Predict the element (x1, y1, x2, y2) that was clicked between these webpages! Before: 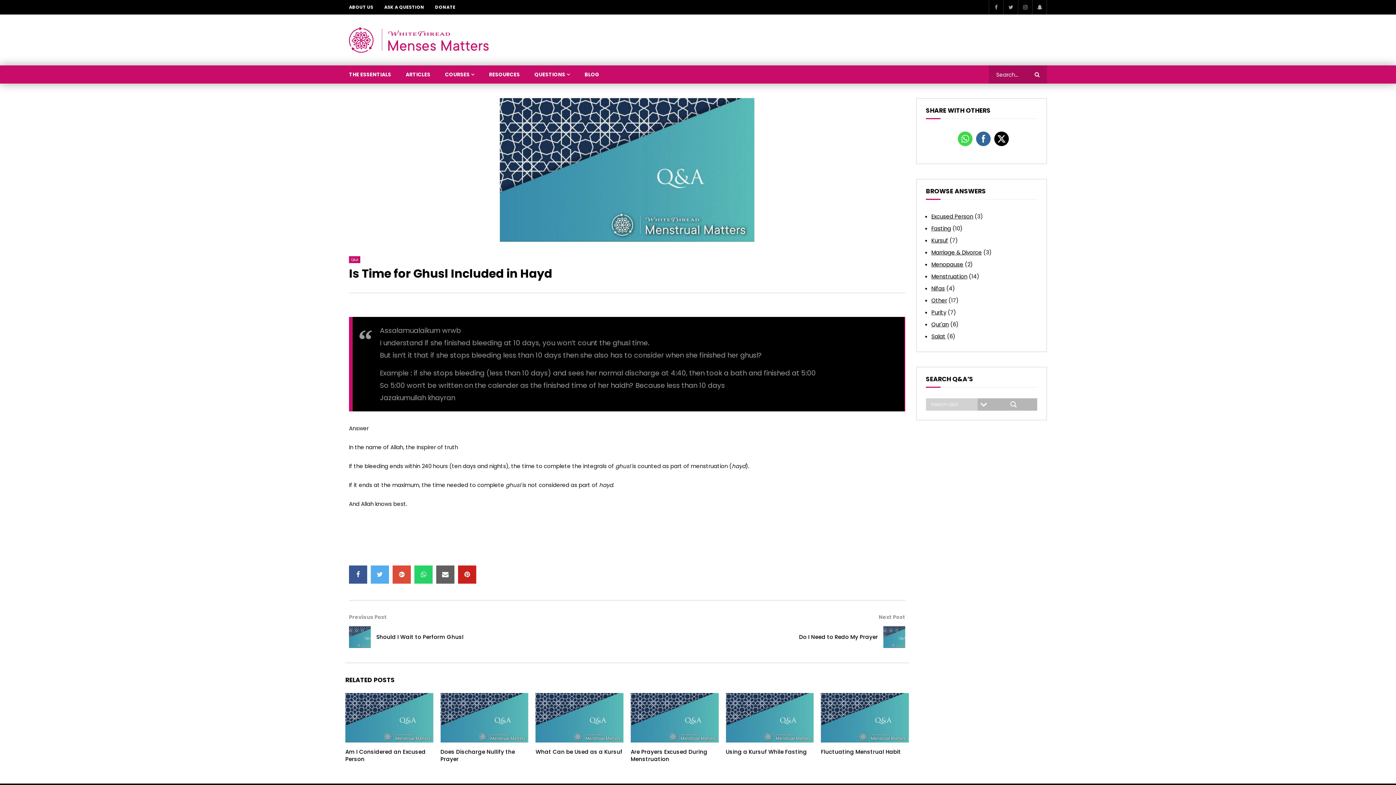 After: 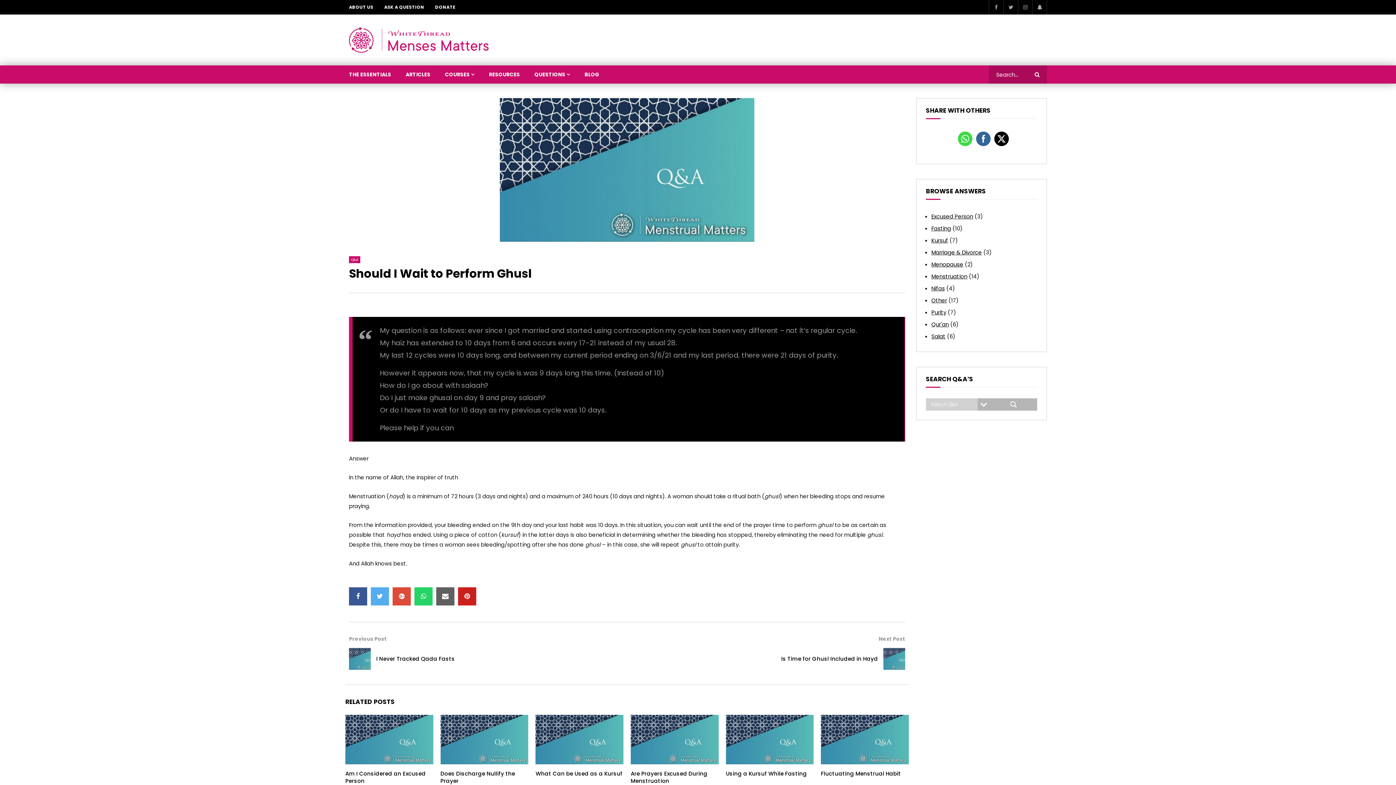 Action: label: Should I Wait to Perform Ghusl bbox: (376, 633, 463, 641)